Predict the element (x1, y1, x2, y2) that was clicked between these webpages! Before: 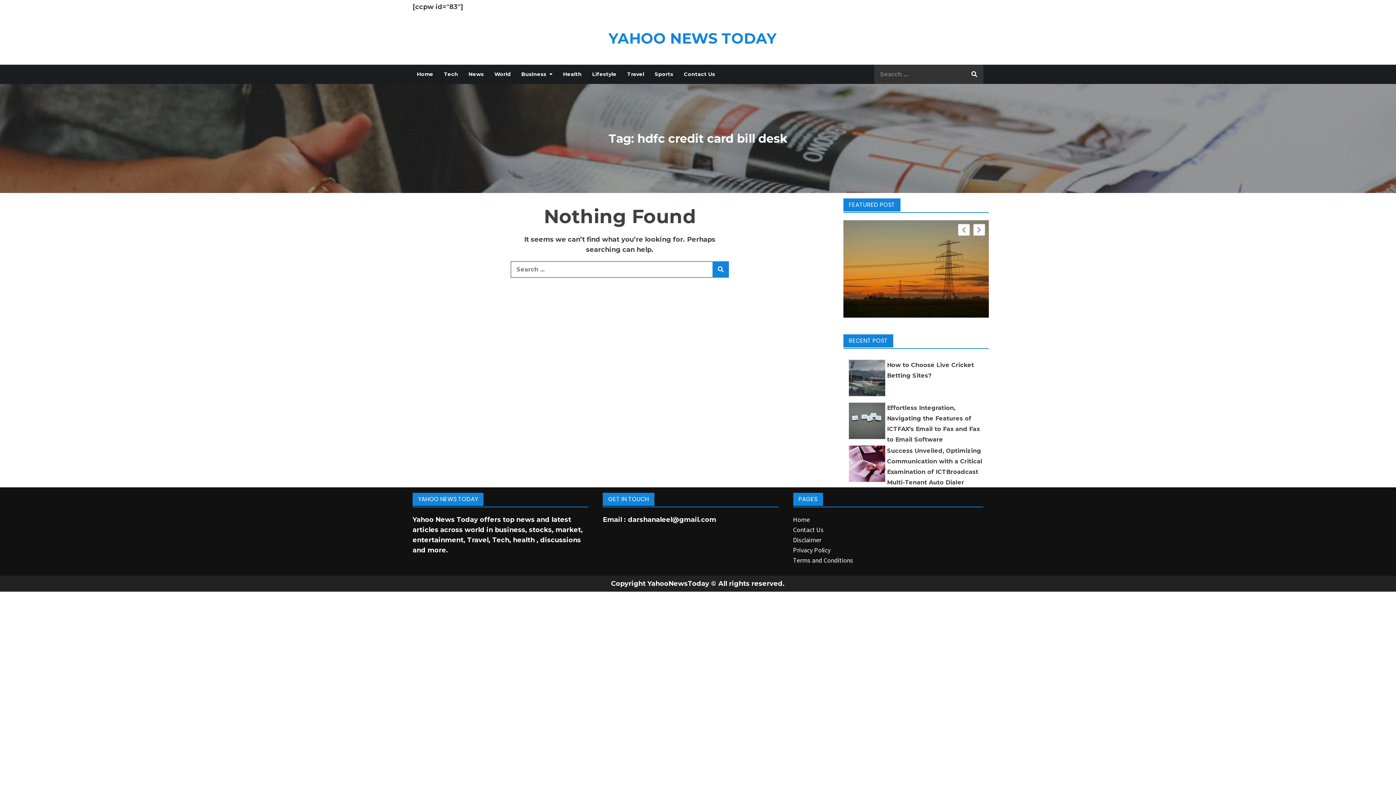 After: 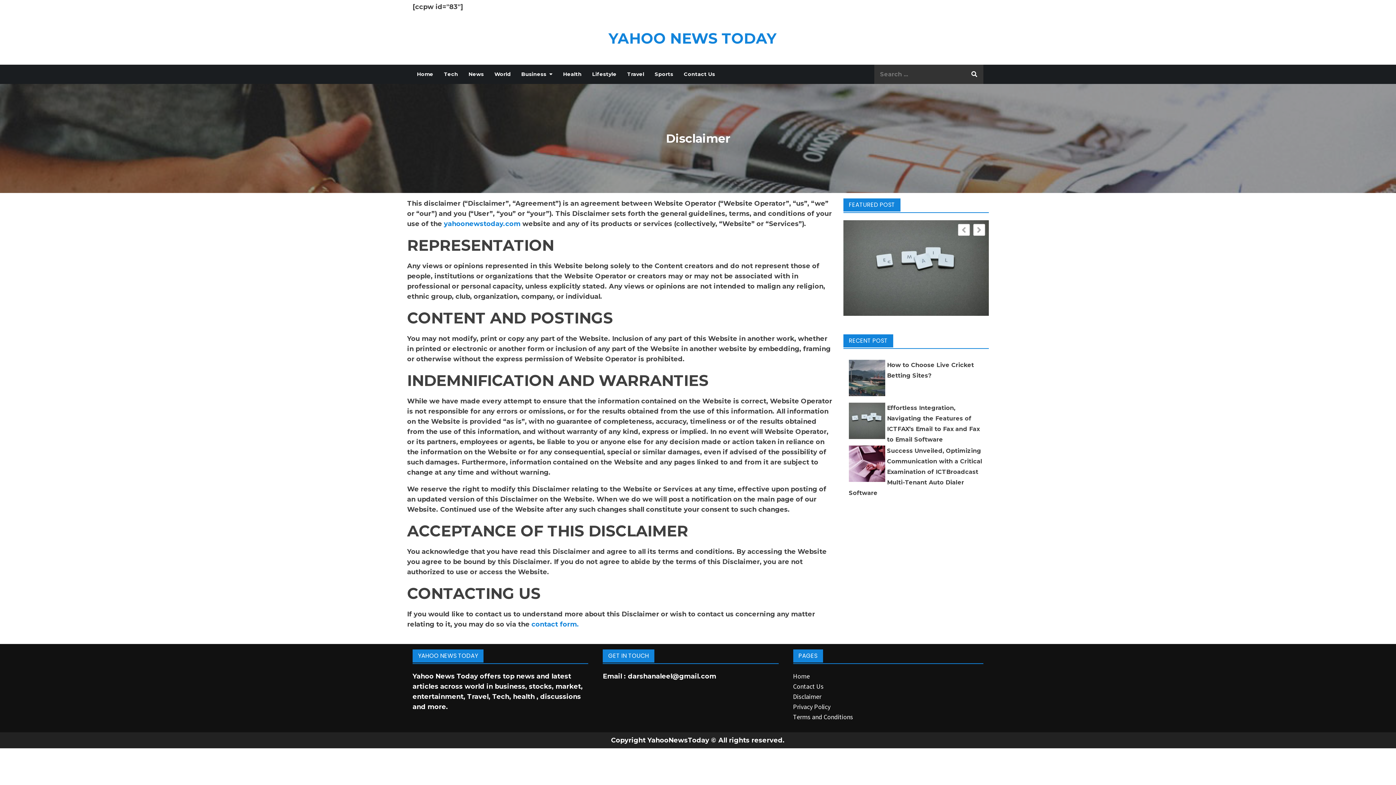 Action: label: Disclaimer bbox: (793, 536, 821, 544)